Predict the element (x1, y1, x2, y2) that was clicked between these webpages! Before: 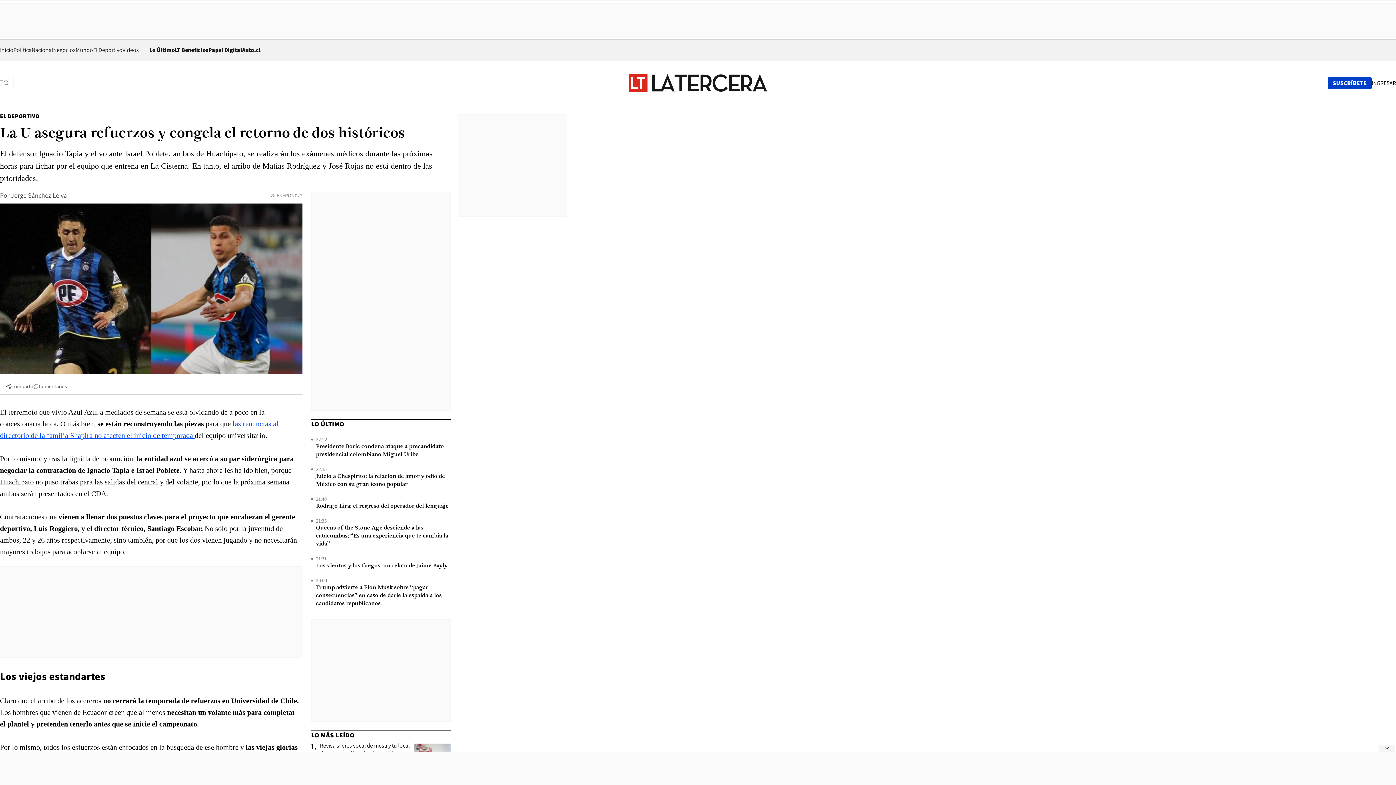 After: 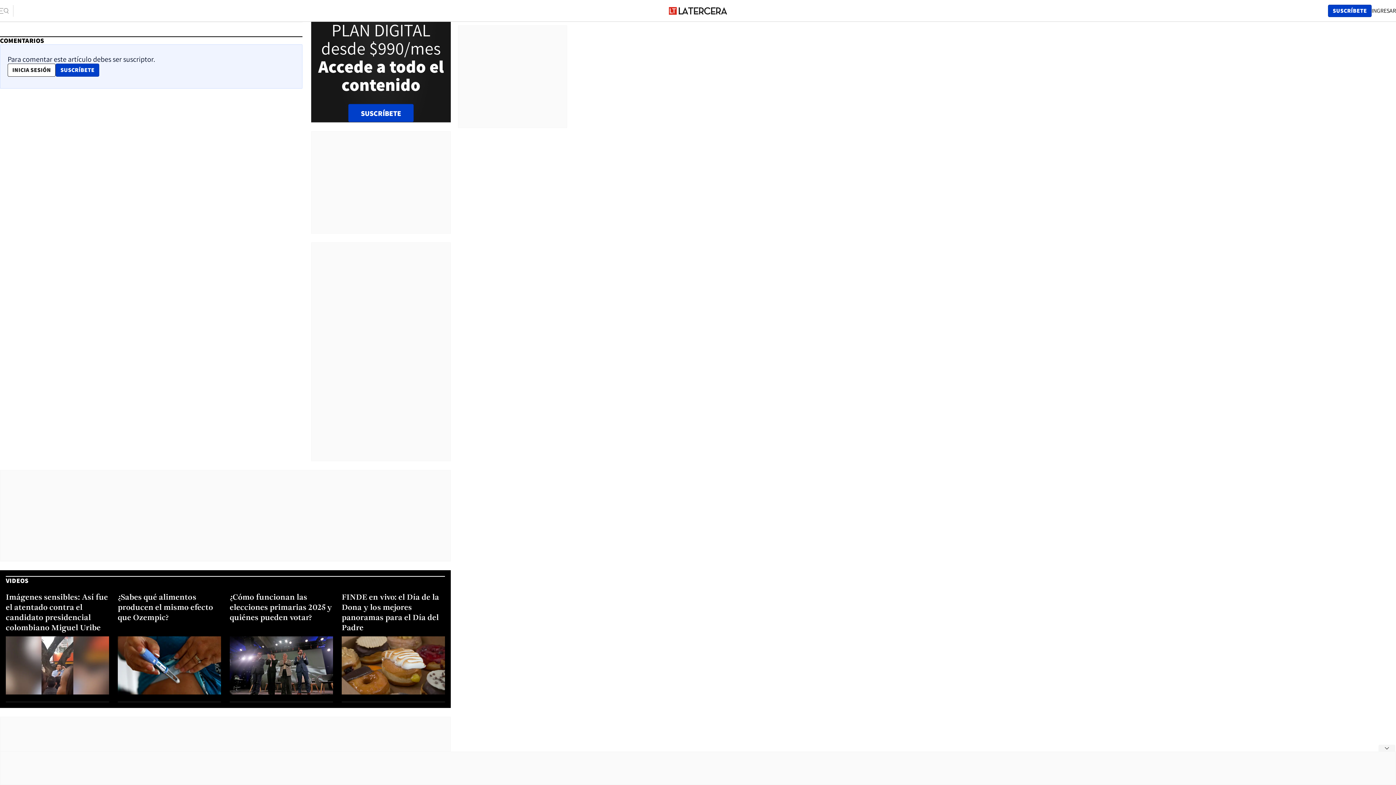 Action: label: Comentarios bbox: (33, 382, 66, 390)